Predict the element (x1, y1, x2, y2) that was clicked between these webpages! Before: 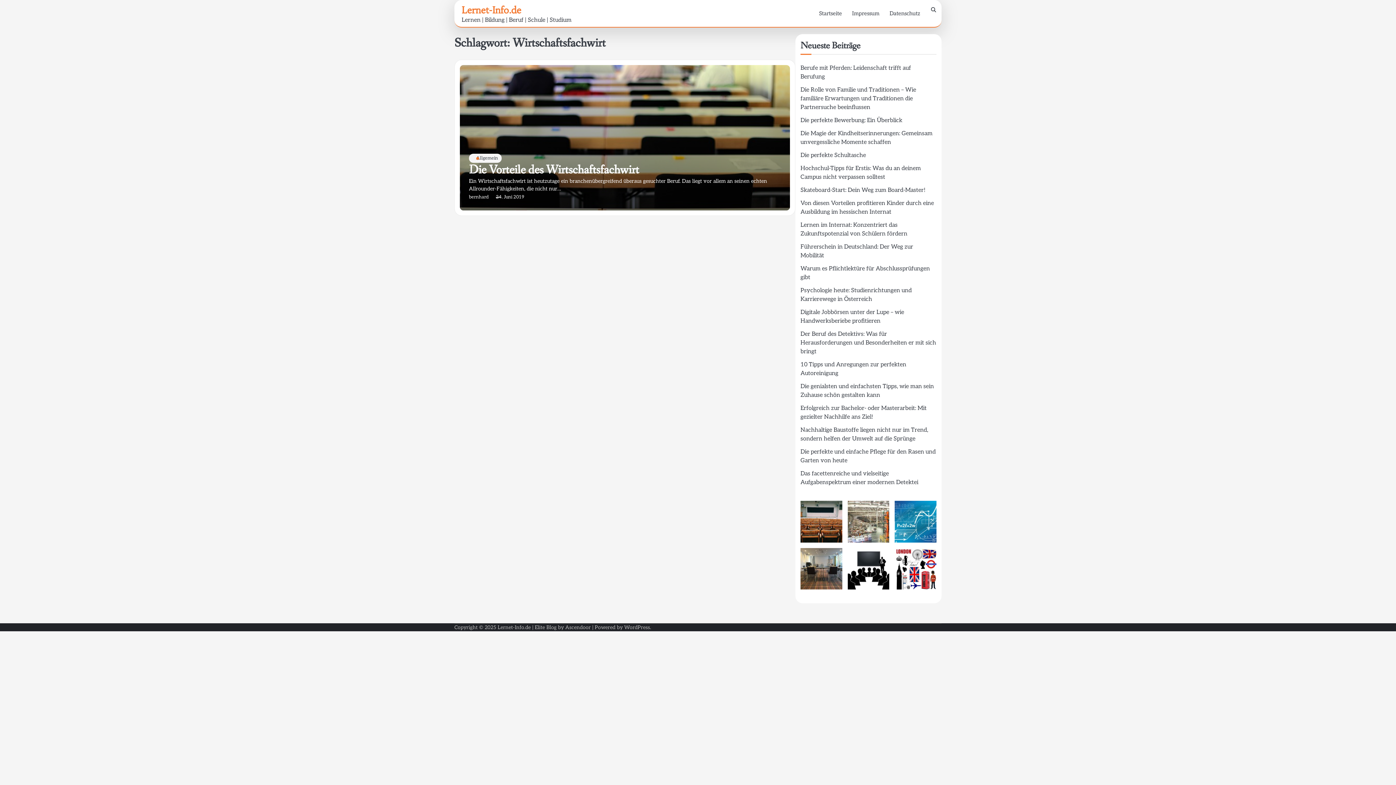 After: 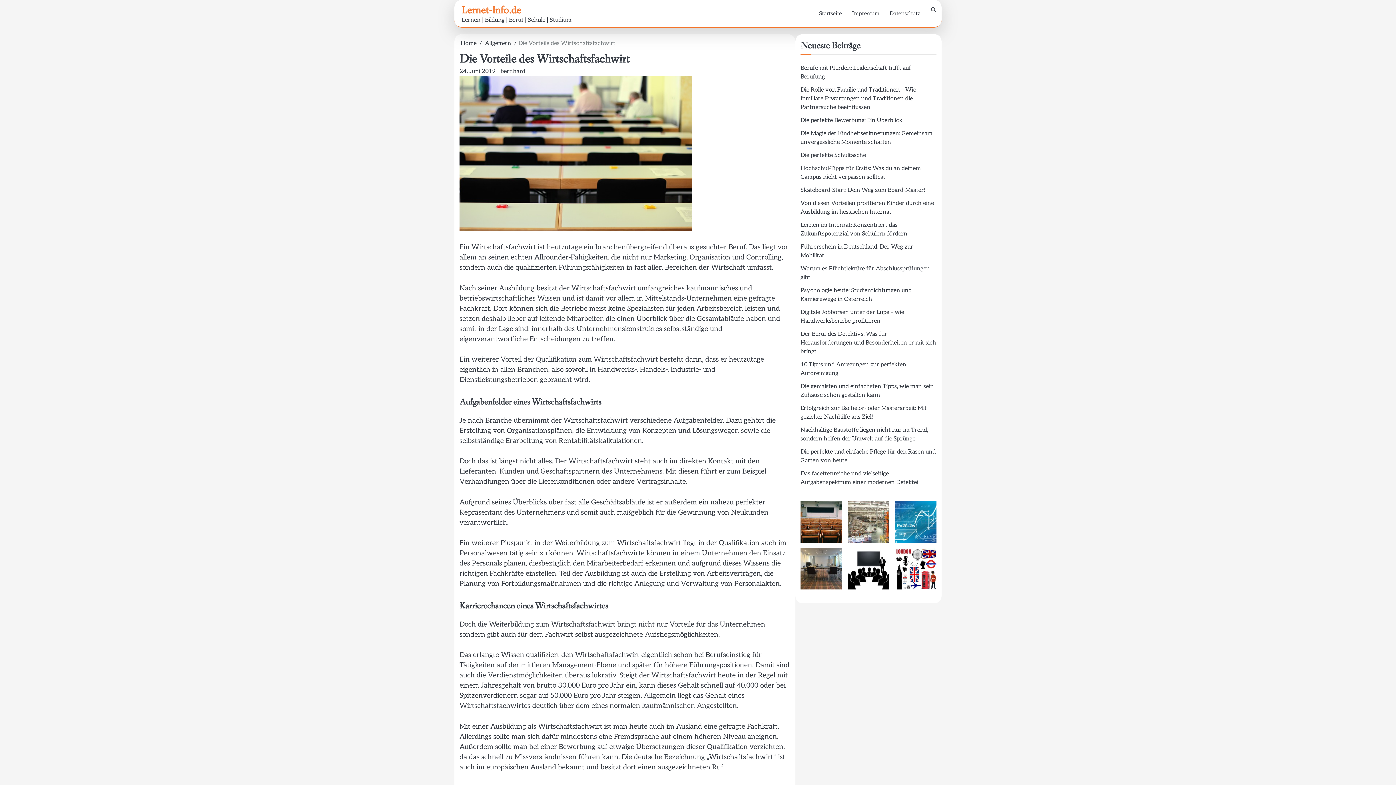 Action: bbox: (469, 162, 639, 178) label: Die Vorteile des Wirtschaftsfachwirt